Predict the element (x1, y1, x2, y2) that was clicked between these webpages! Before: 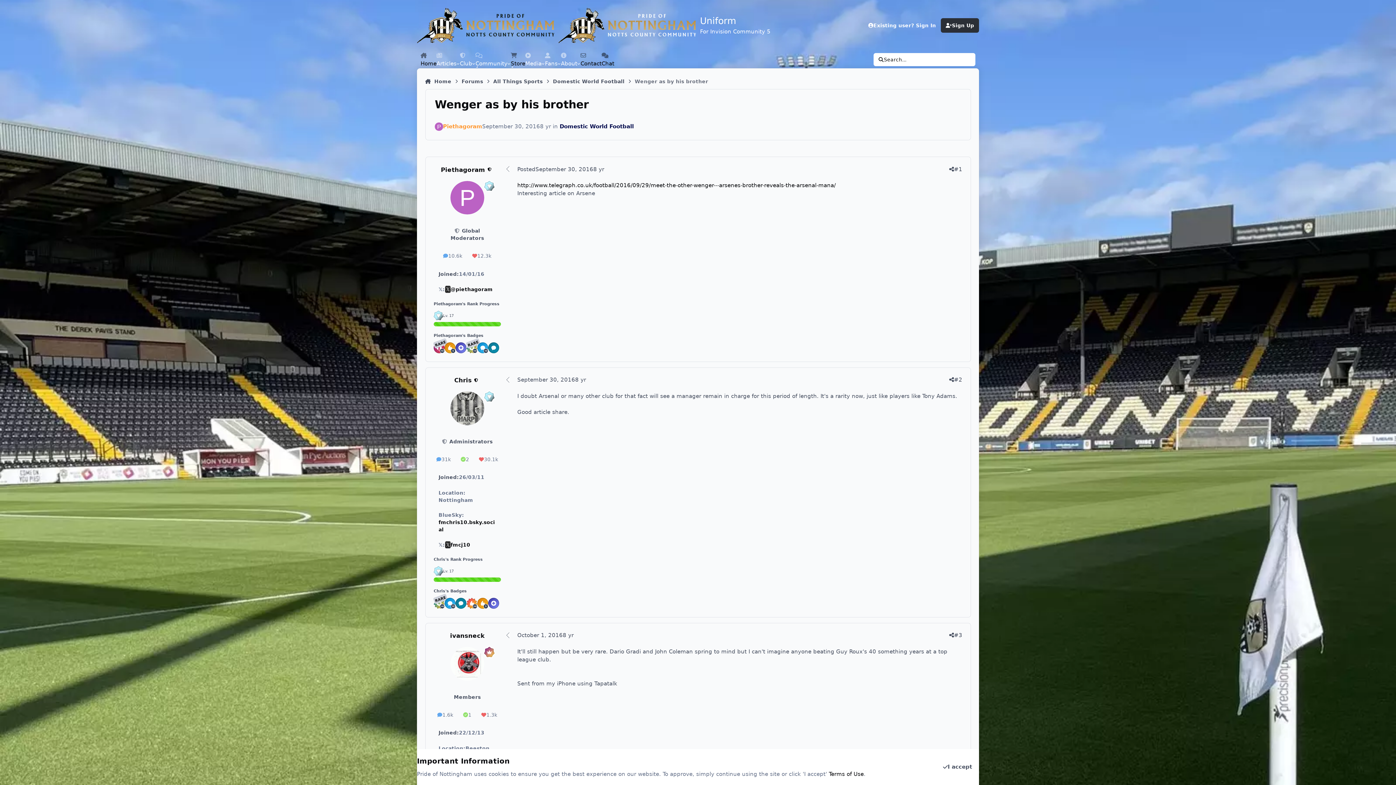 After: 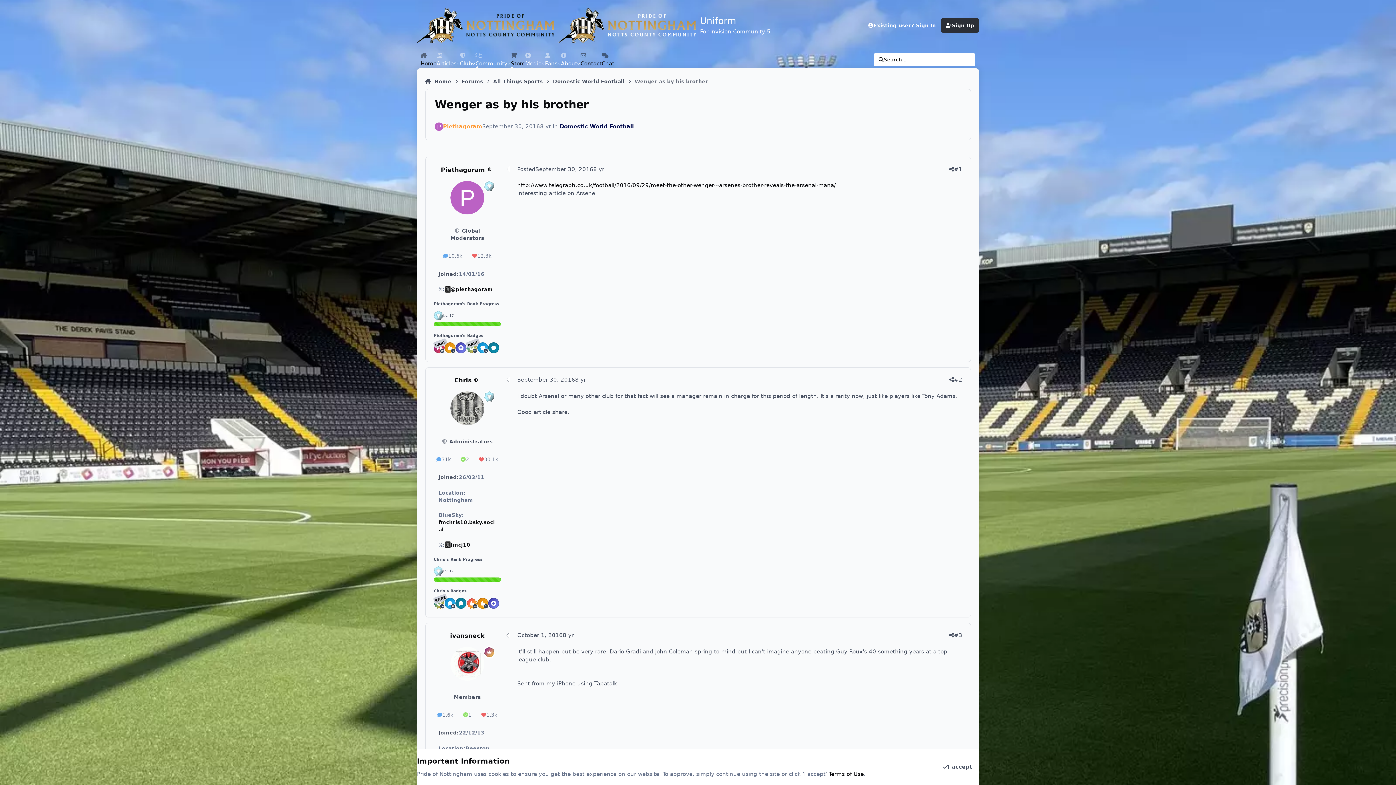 Action: label: @piethagoram bbox: (450, 285, 492, 293)